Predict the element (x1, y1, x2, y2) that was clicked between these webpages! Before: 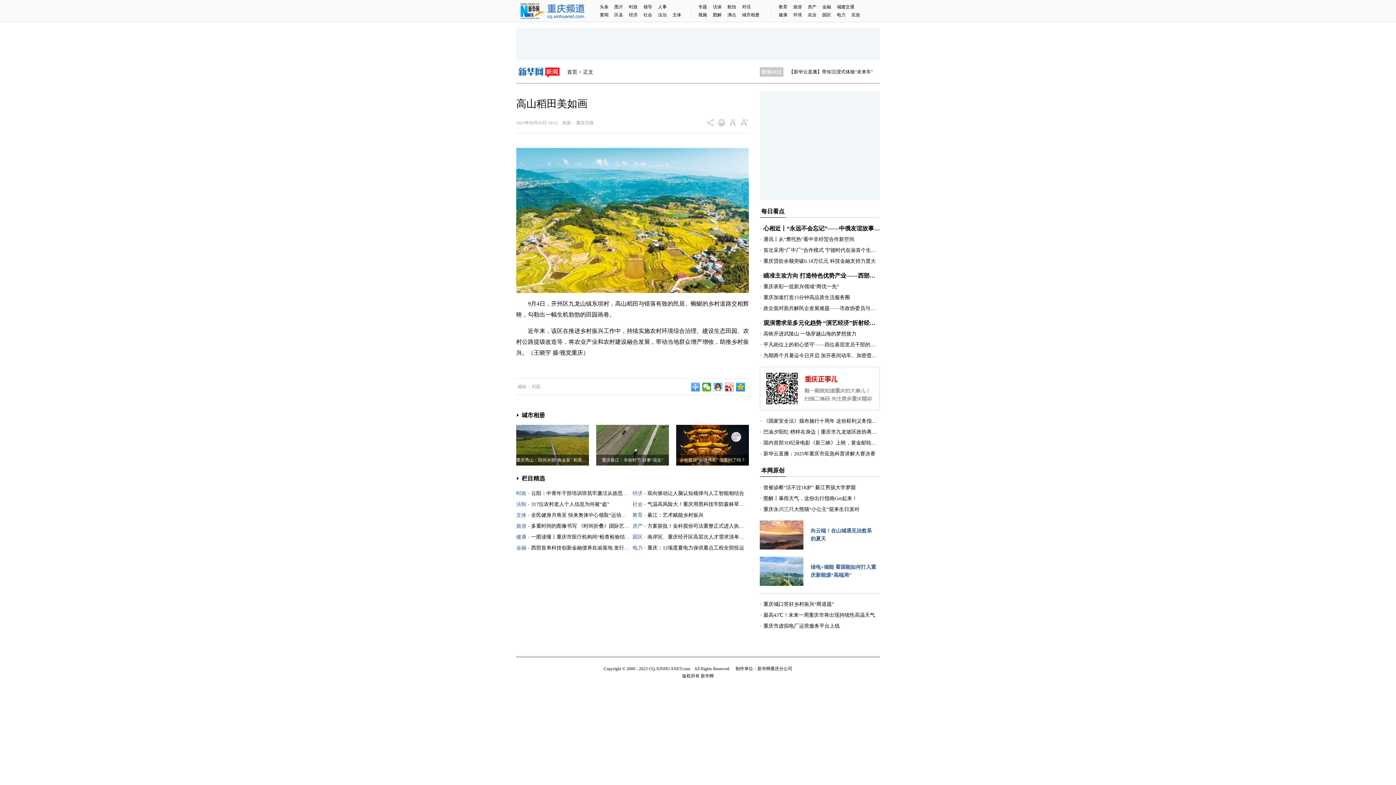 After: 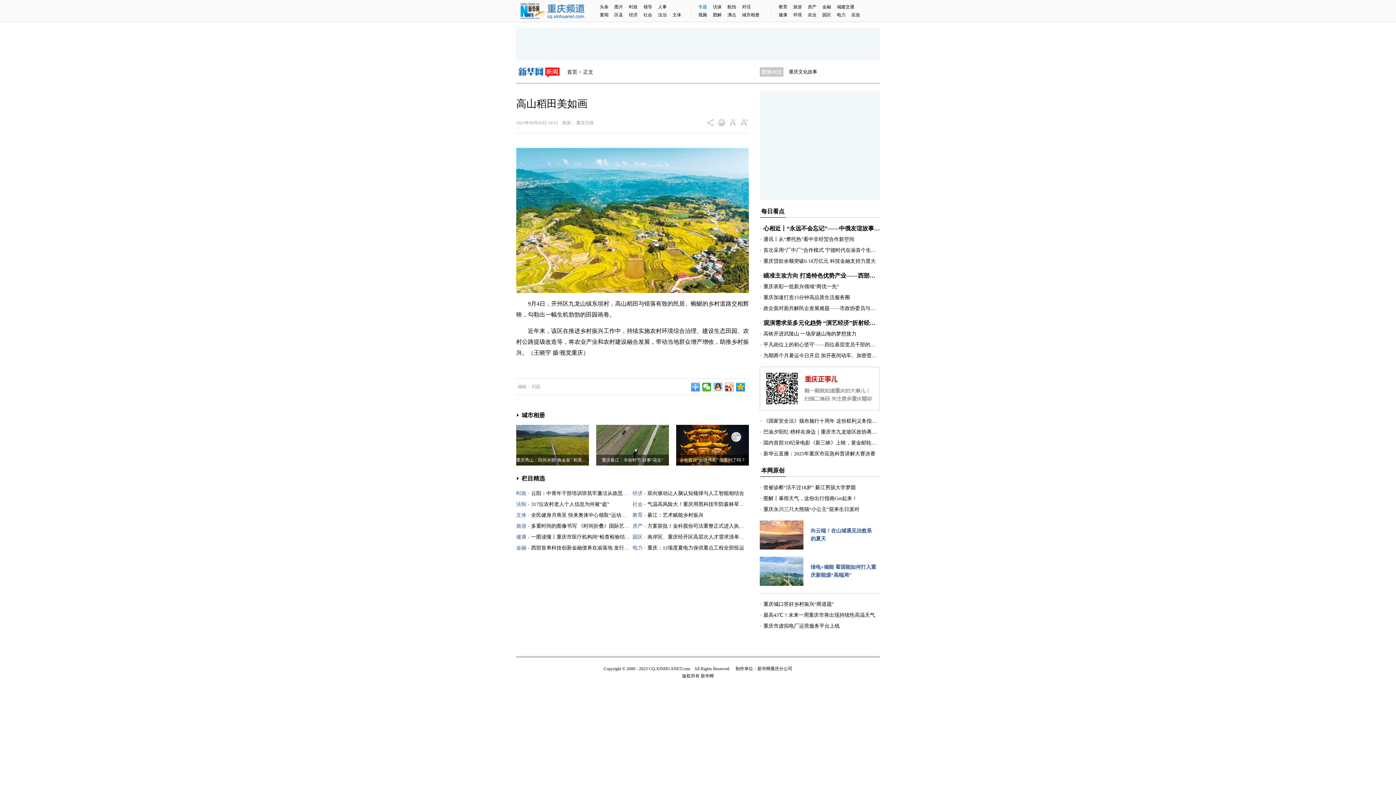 Action: label: 专题 bbox: (698, 4, 713, 9)